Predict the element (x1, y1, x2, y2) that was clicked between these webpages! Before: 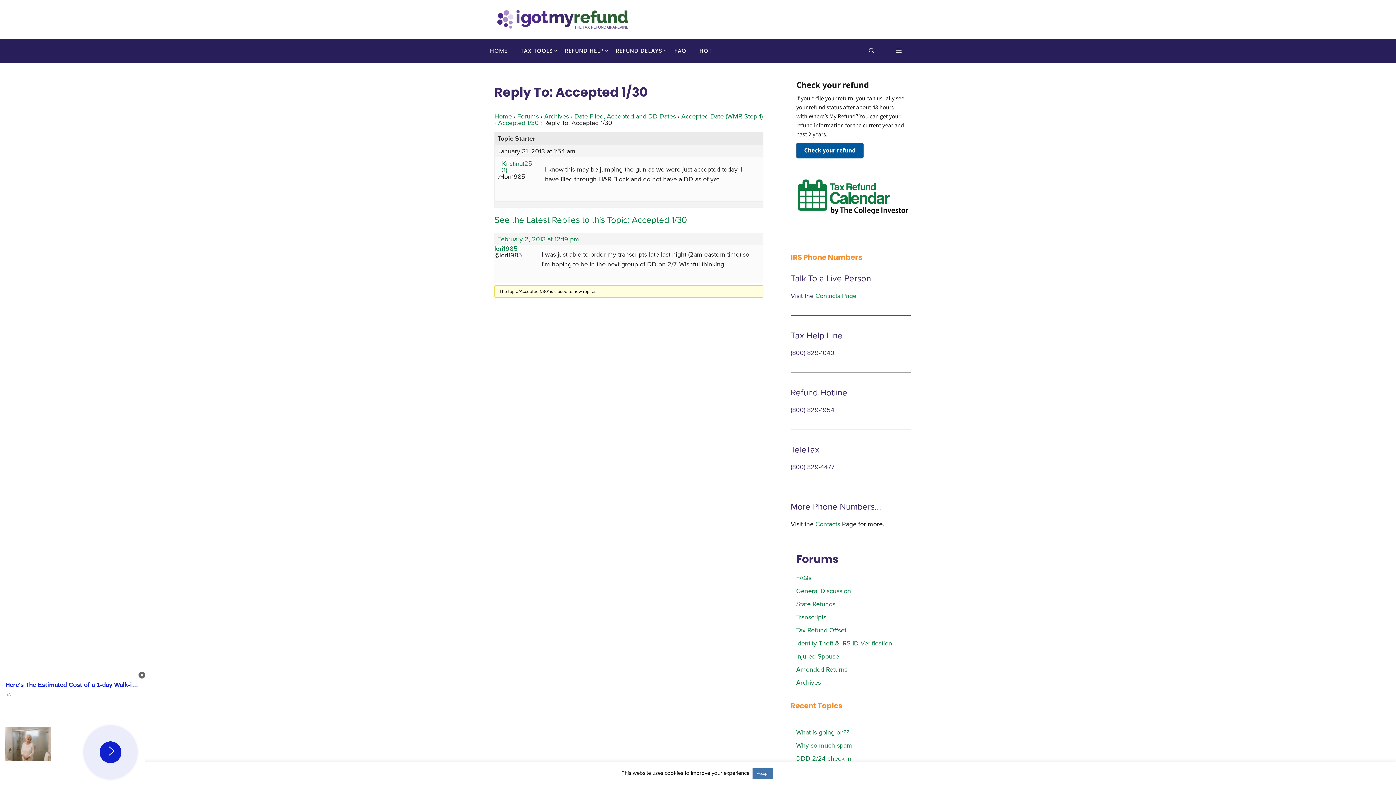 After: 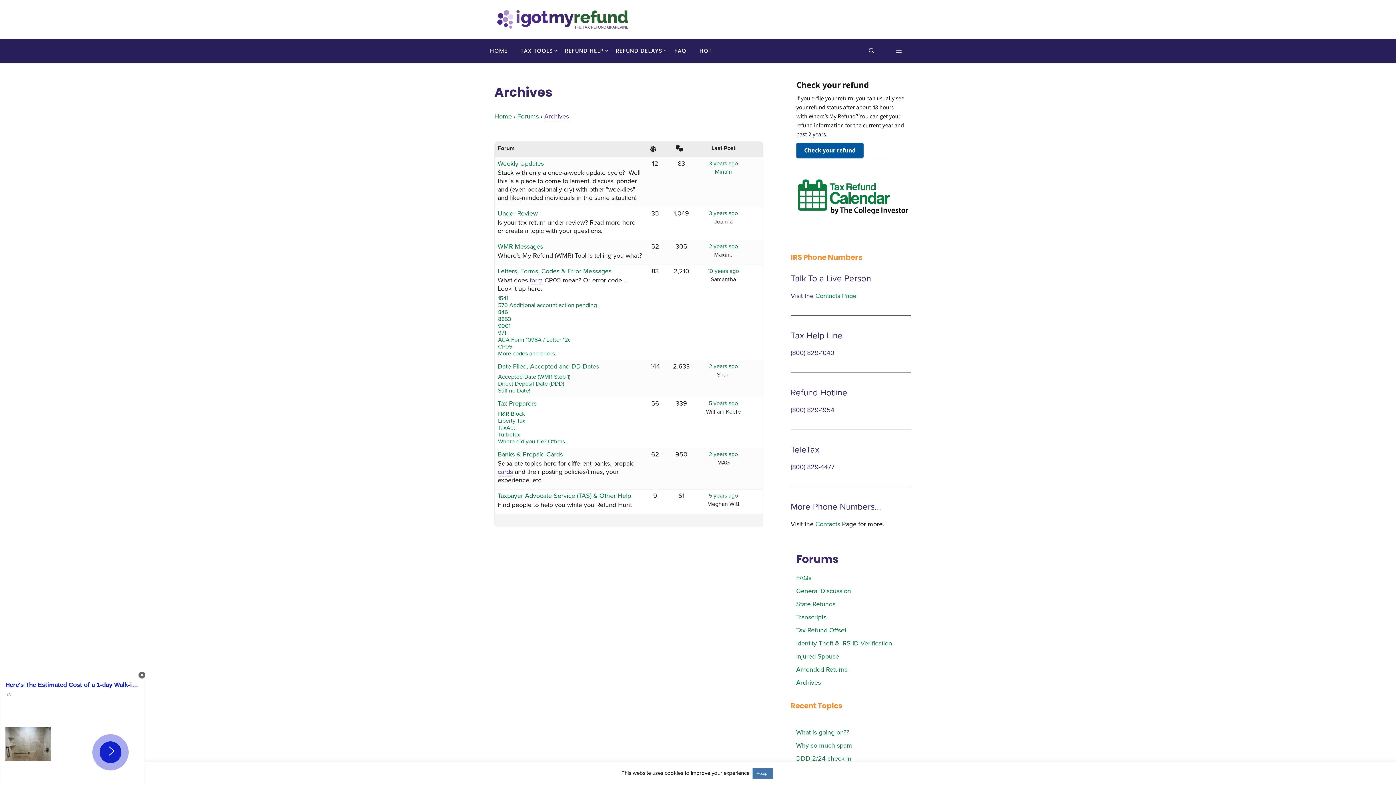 Action: bbox: (796, 679, 821, 687) label: Archives